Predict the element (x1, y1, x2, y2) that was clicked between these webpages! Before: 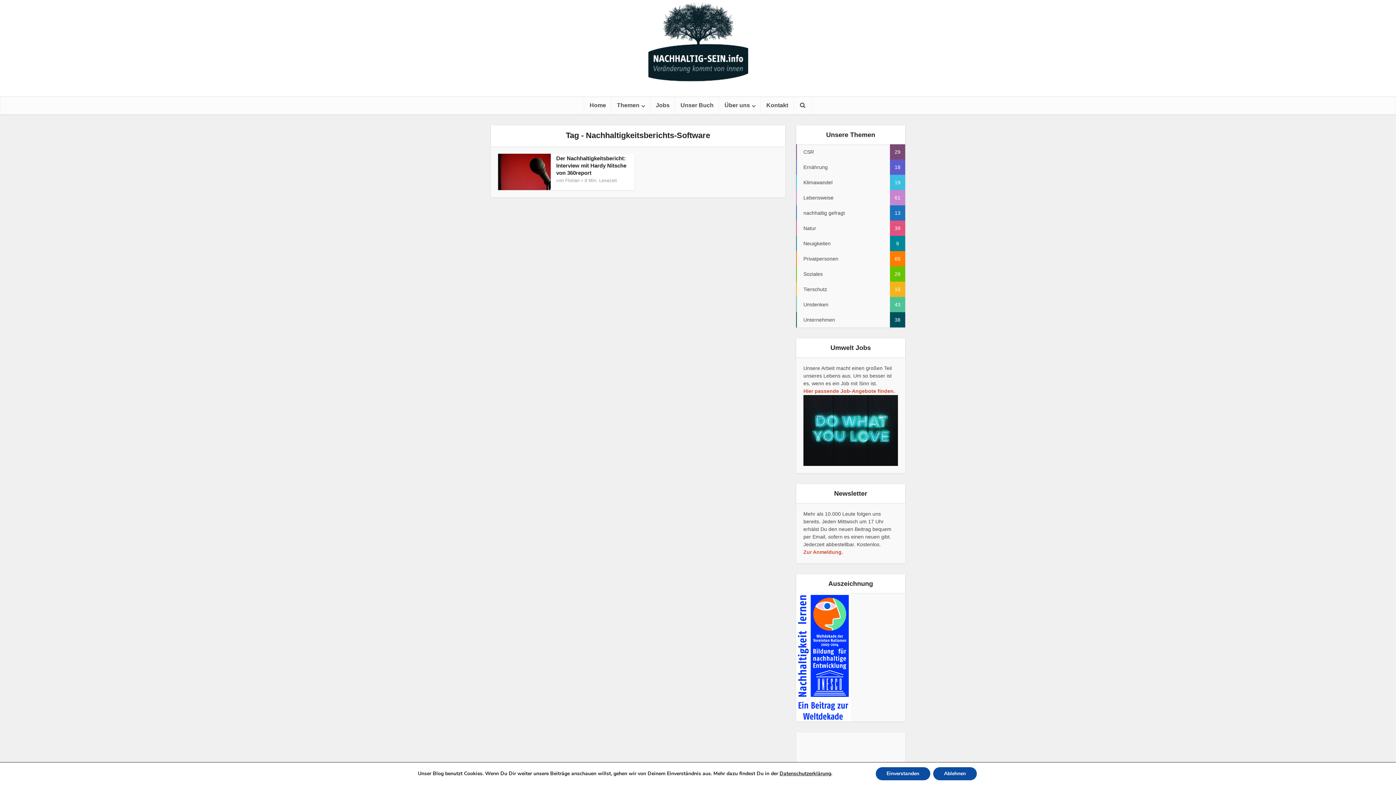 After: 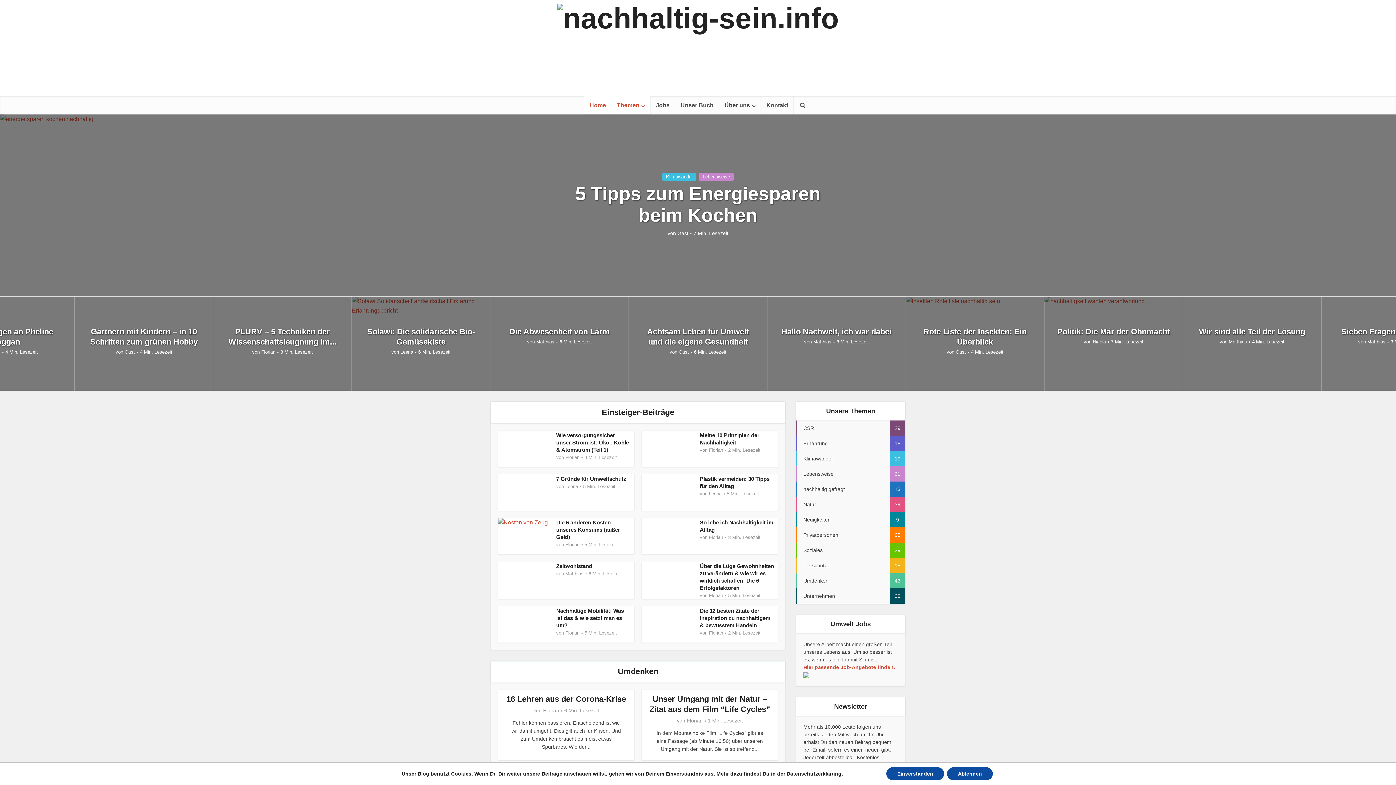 Action: label: Themen bbox: (611, 96, 650, 114)